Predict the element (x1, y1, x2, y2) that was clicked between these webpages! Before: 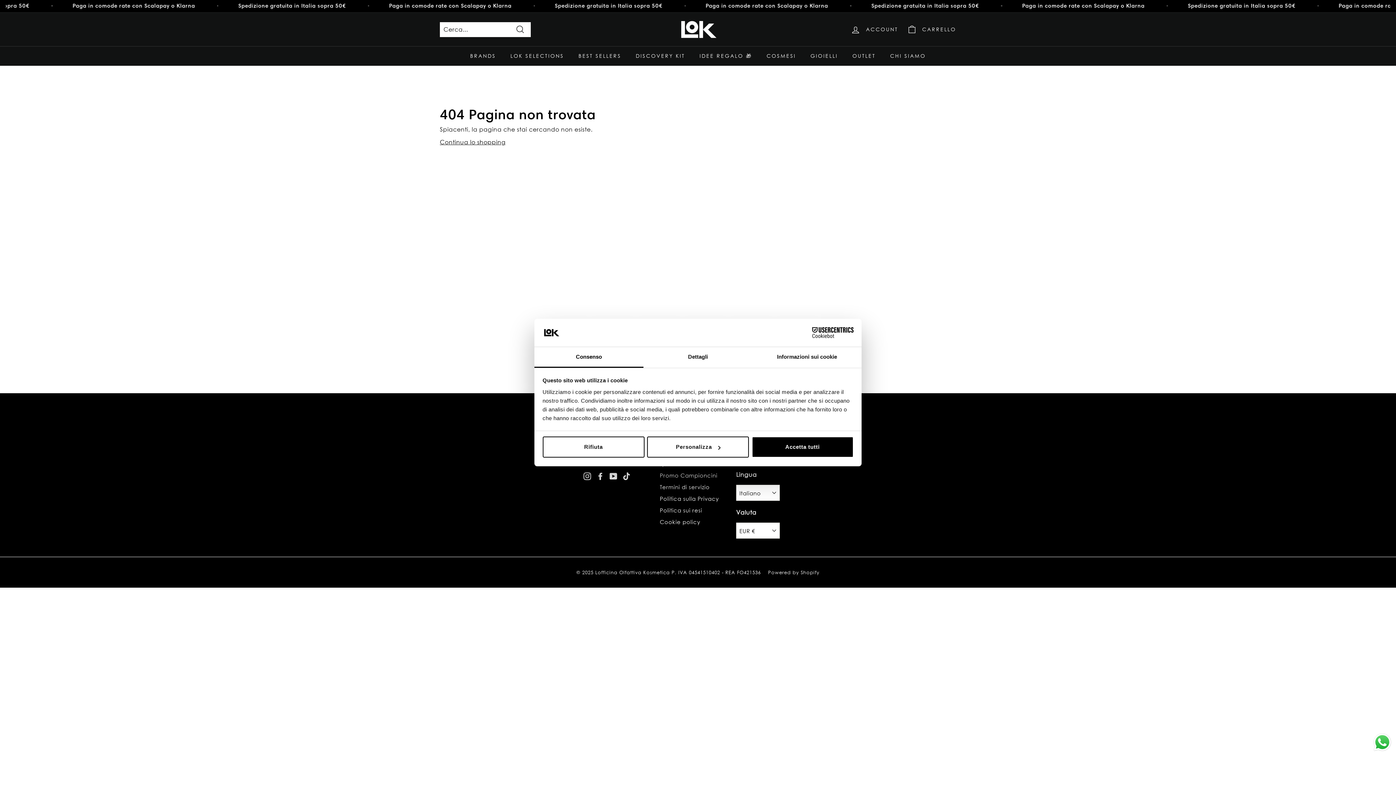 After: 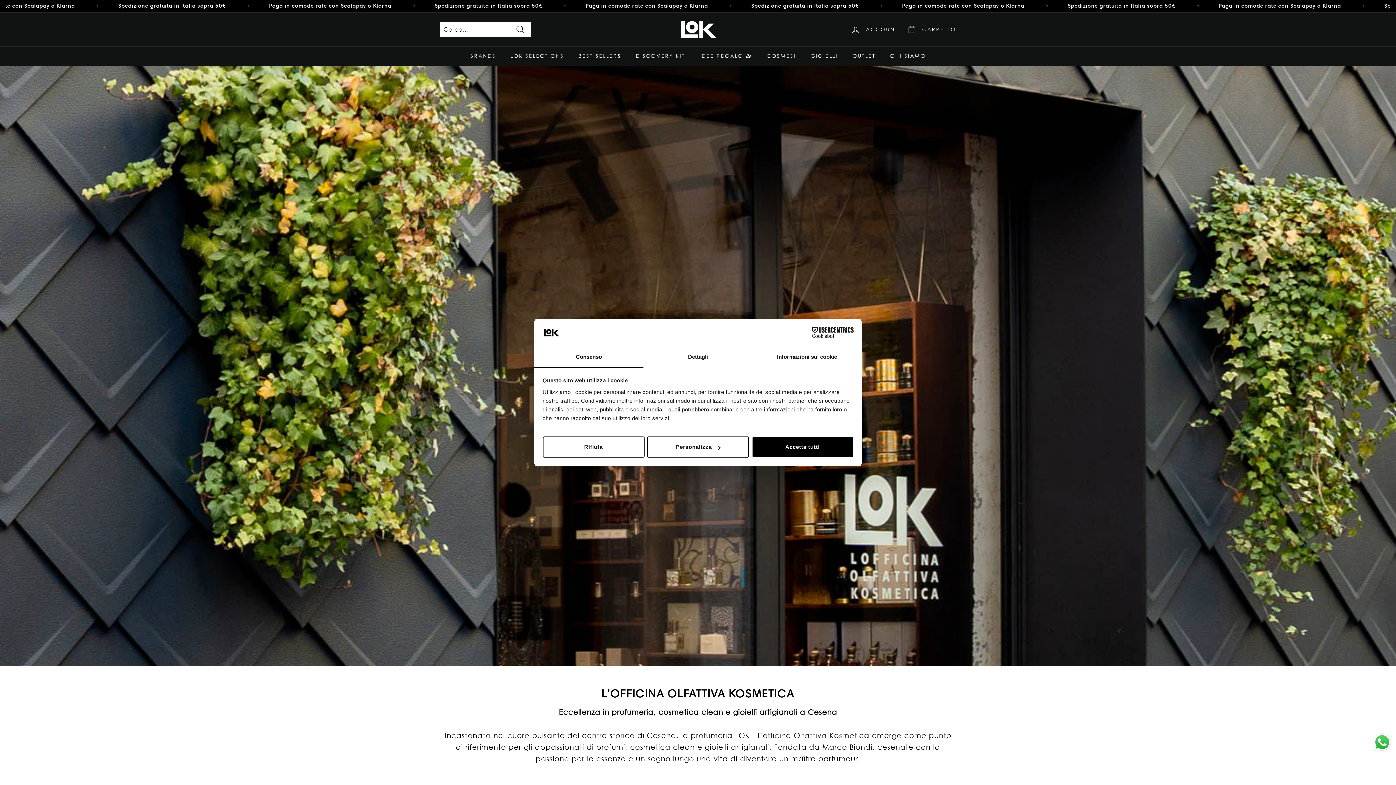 Action: label: CHI SIAMO bbox: (883, 46, 933, 65)